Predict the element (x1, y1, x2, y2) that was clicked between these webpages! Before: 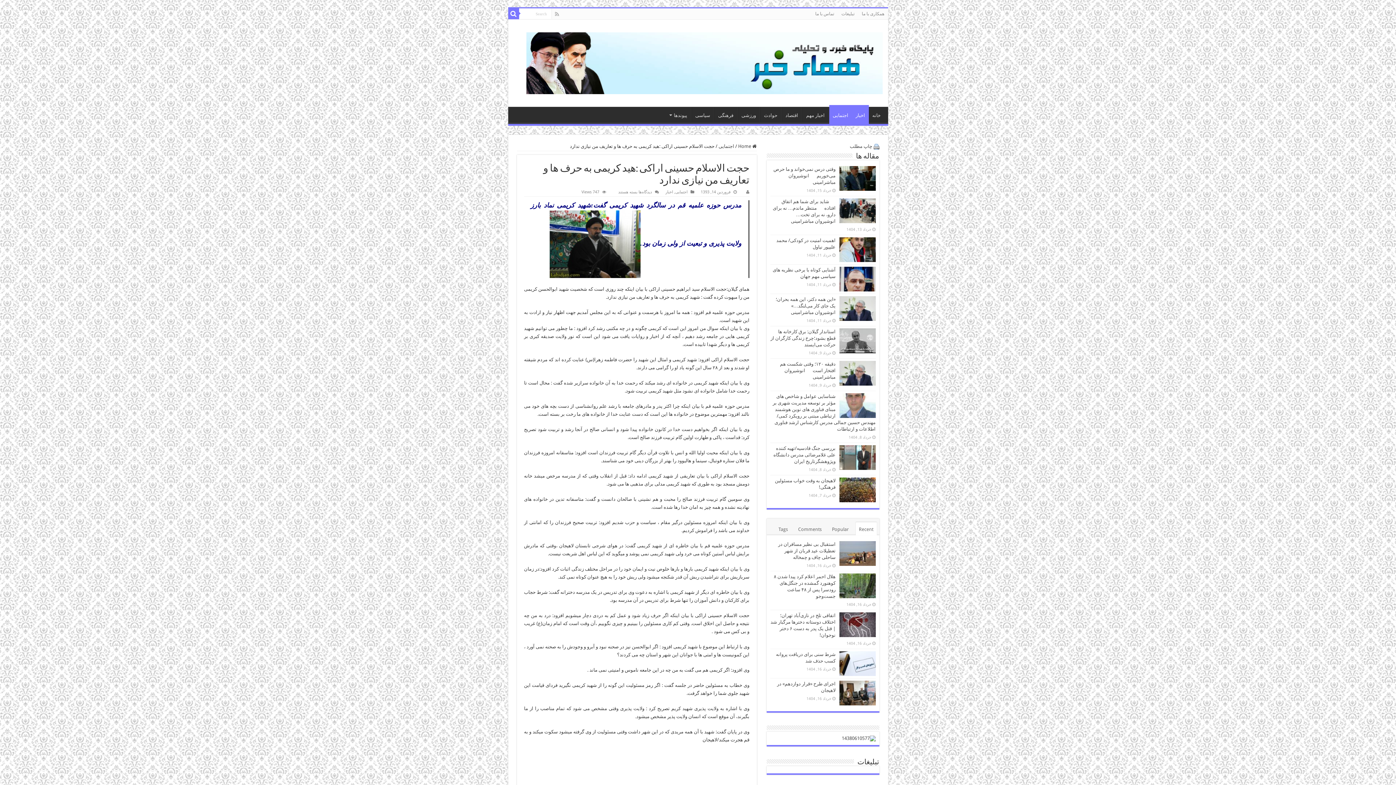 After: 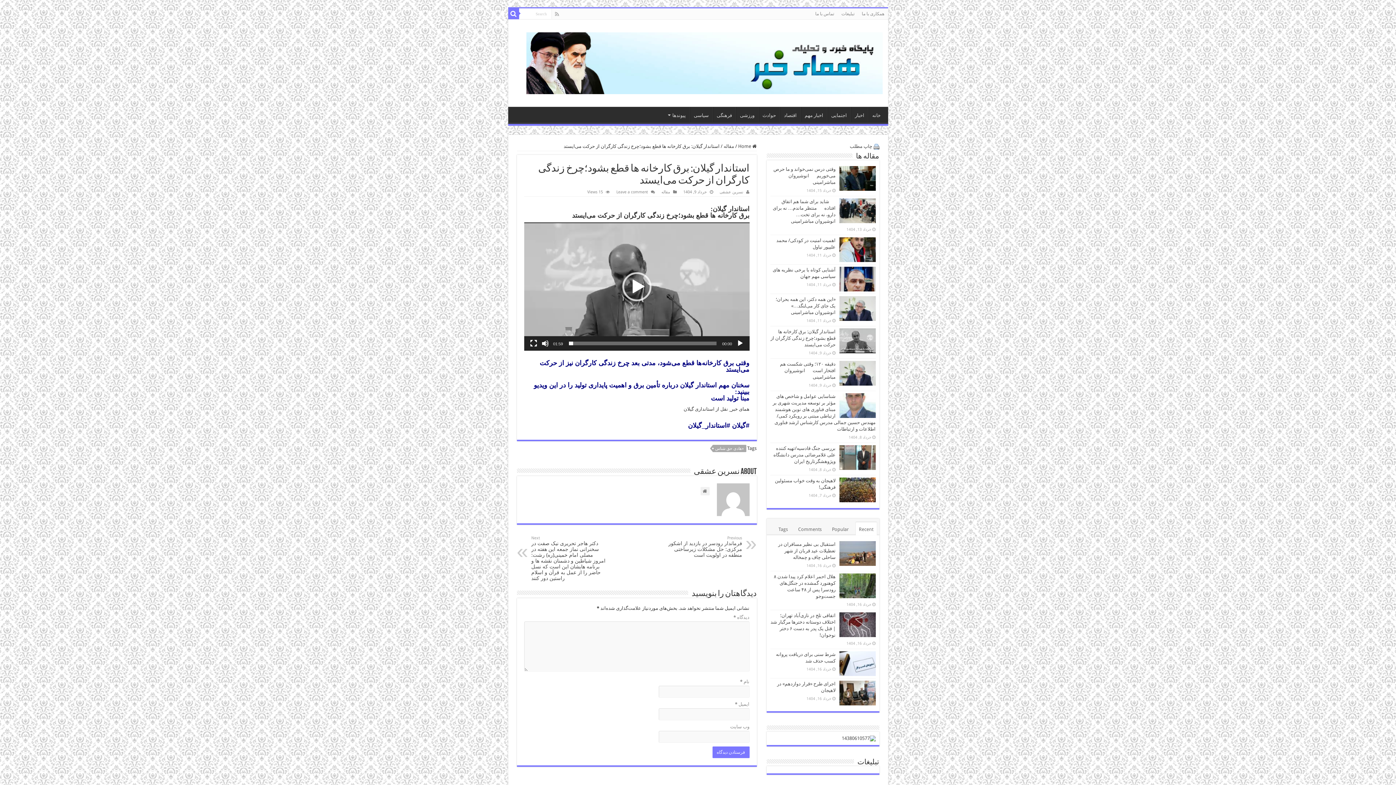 Action: bbox: (839, 328, 875, 353)